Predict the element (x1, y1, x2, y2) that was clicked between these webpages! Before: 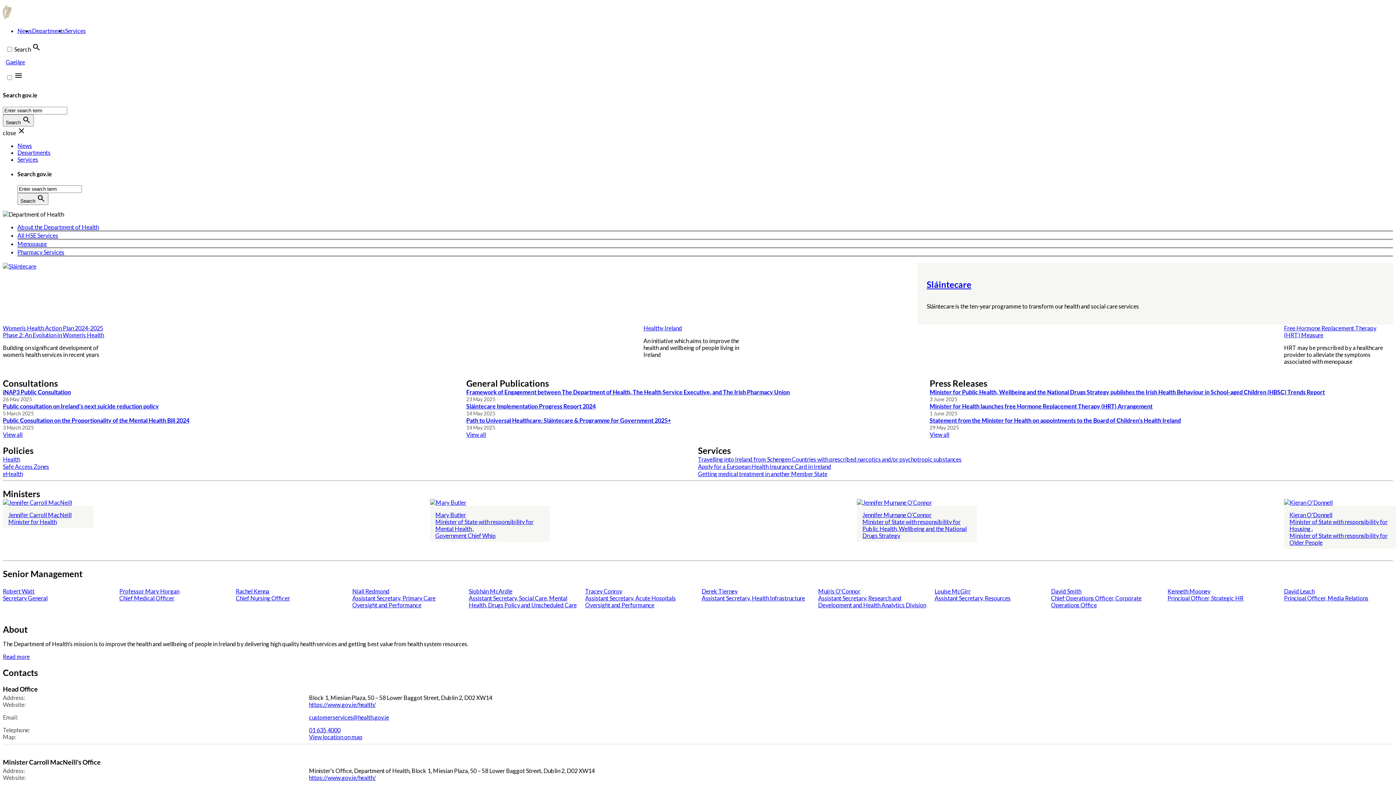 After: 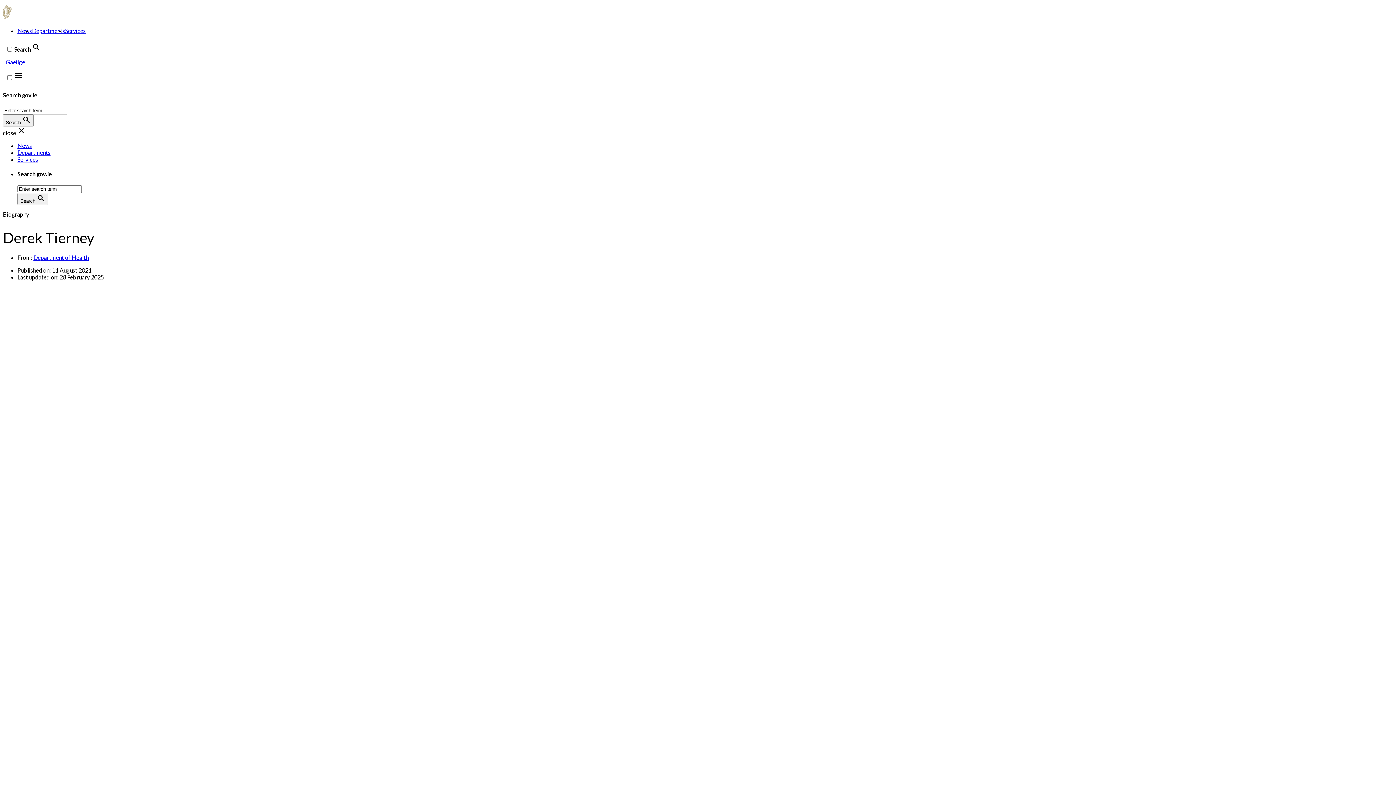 Action: label: Derek Tierney bbox: (701, 587, 737, 594)